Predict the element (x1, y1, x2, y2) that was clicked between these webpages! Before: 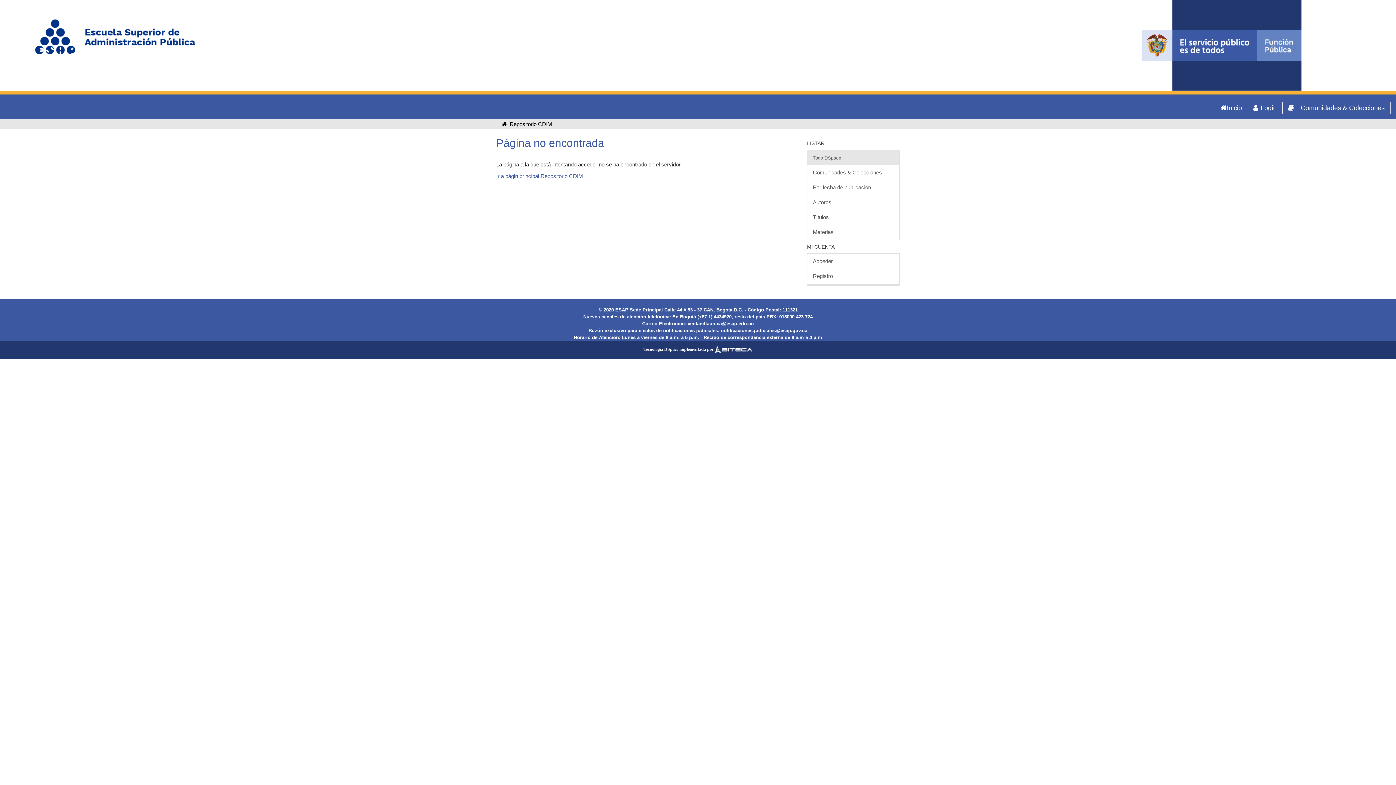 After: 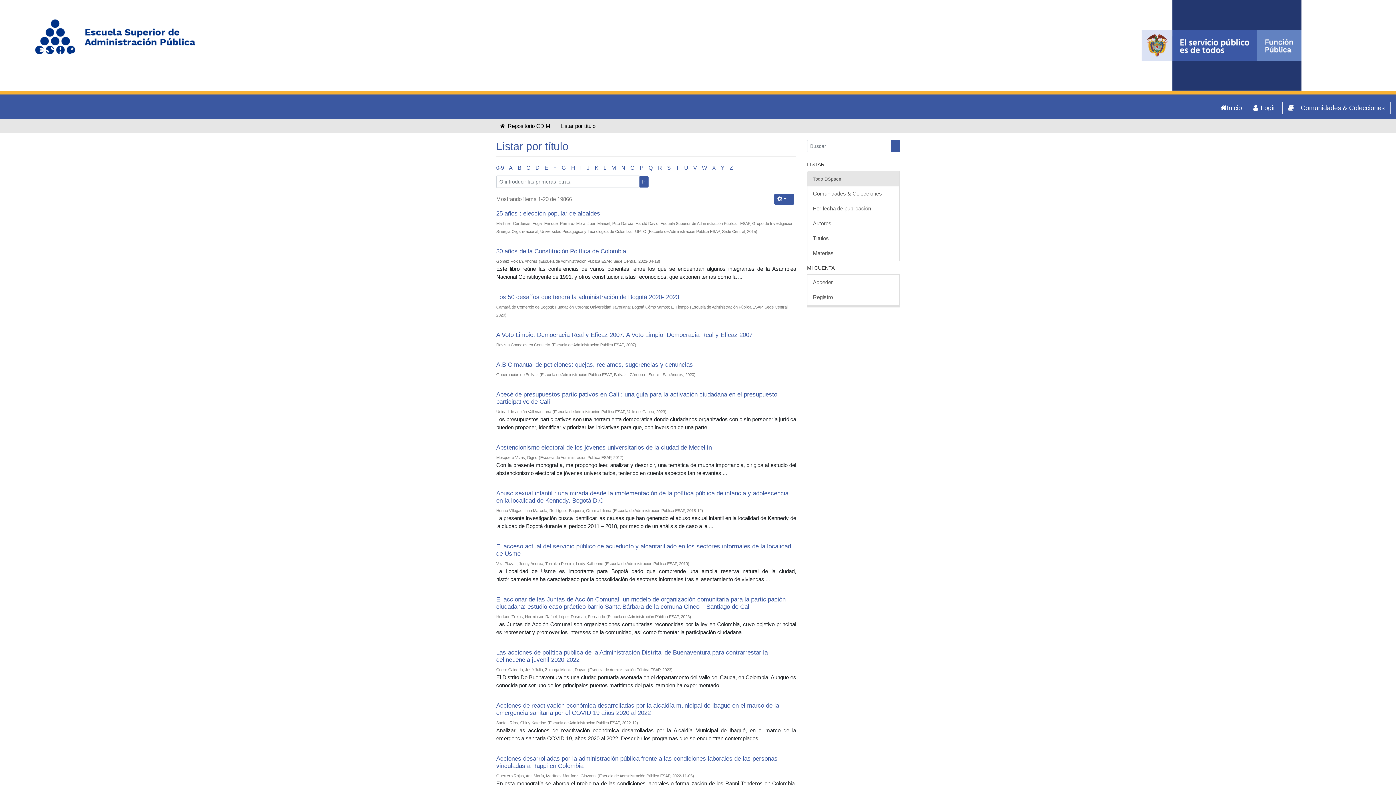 Action: label: Títulos bbox: (807, 209, 899, 225)